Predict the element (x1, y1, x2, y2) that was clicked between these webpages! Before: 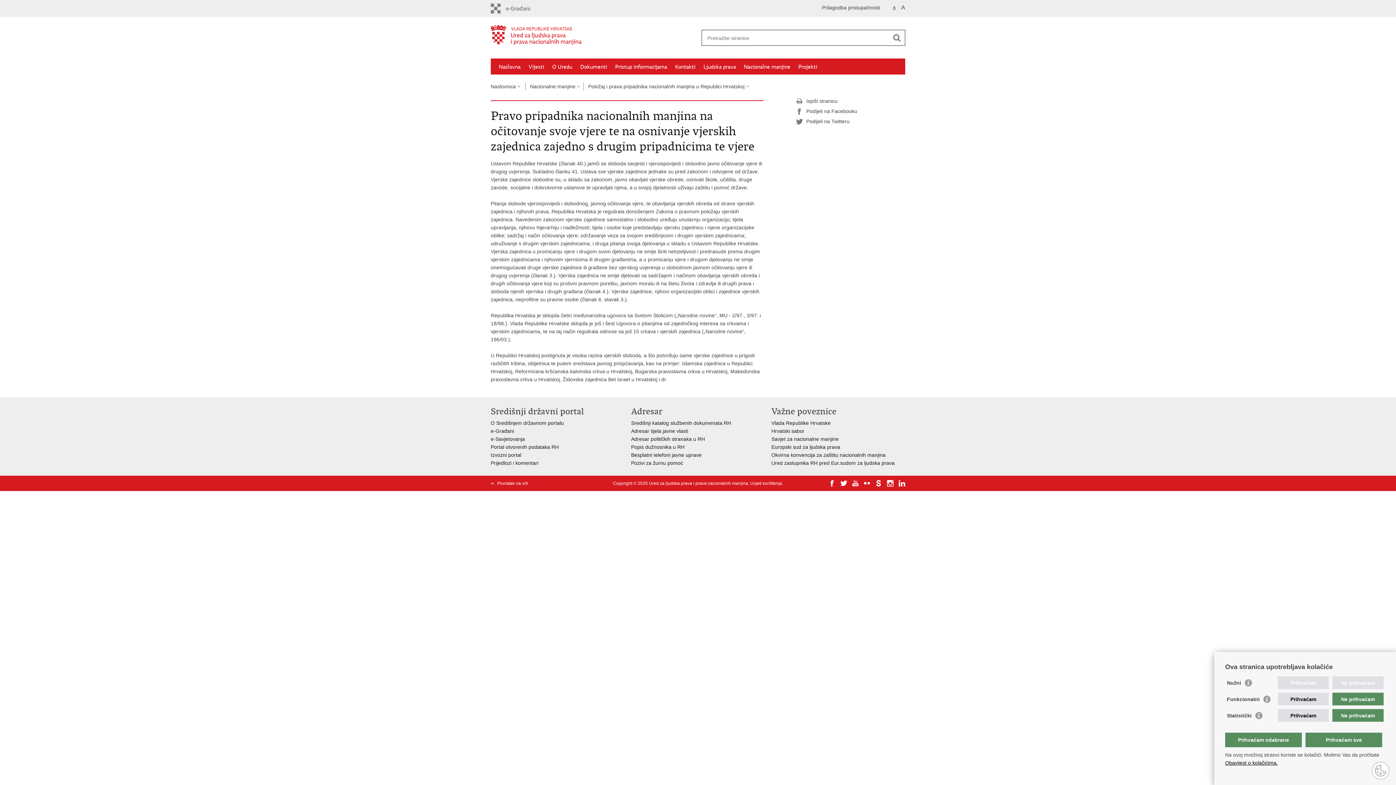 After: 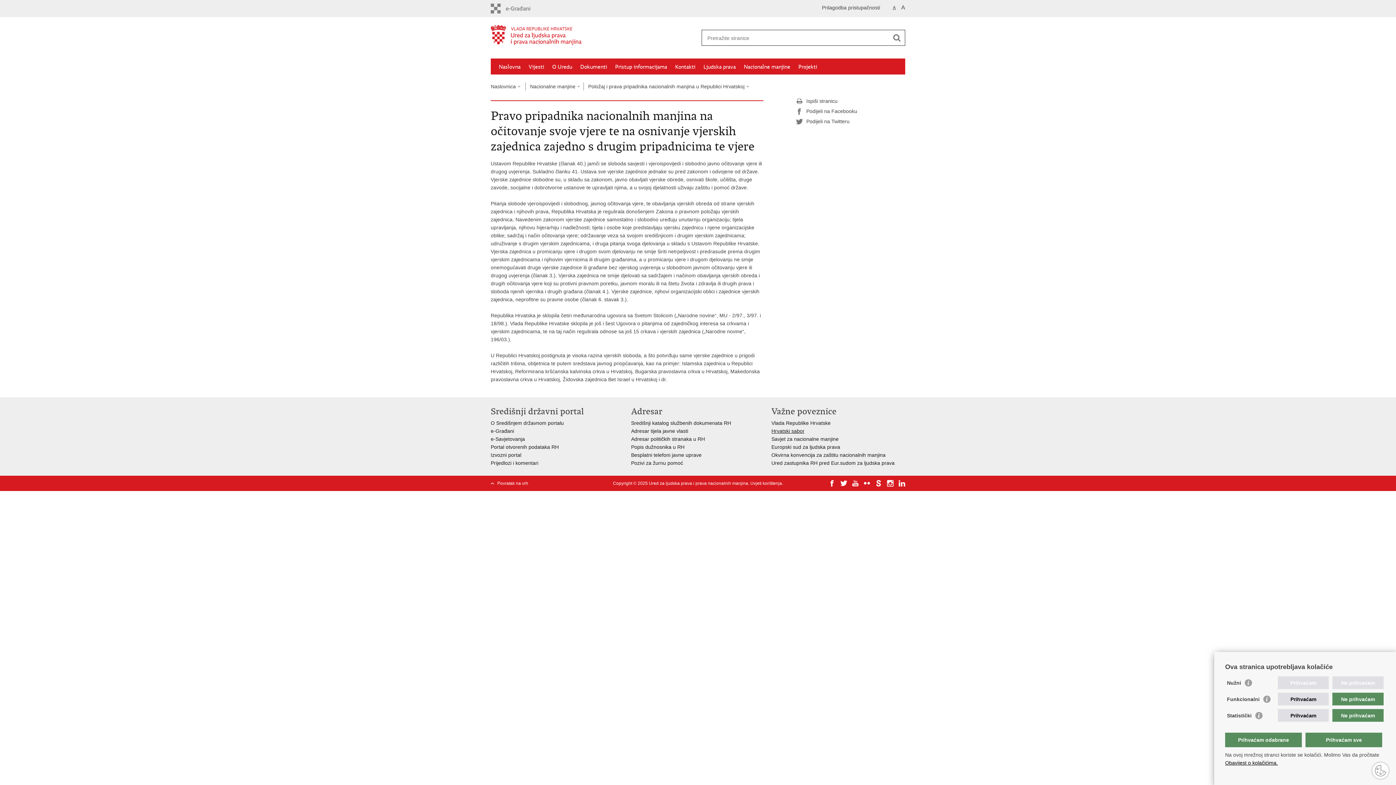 Action: bbox: (771, 428, 804, 434) label: Hrvatski sabor